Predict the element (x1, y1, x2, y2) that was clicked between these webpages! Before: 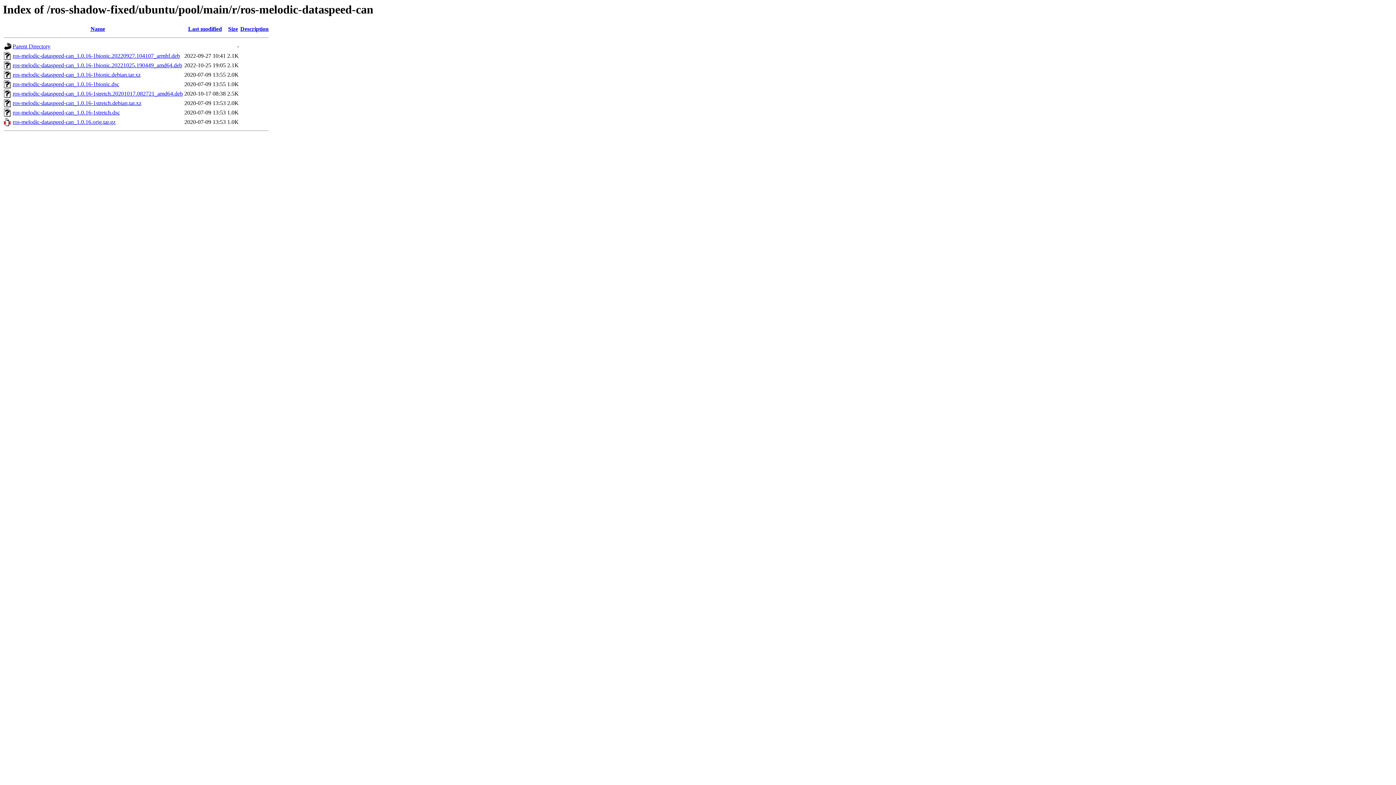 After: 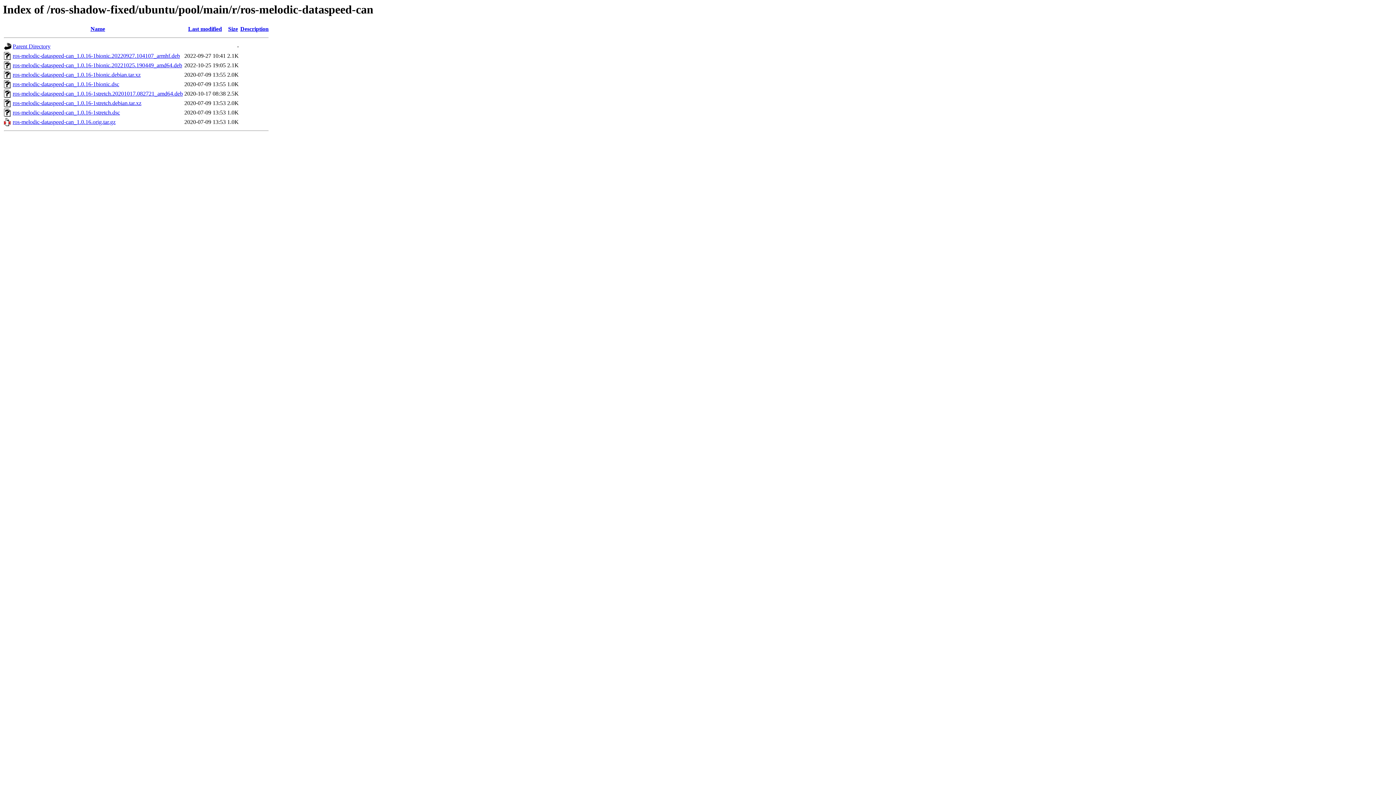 Action: label: ros-melodic-dataspeed-can_1.0.16-1stretch.20201017.082721_amd64.deb bbox: (12, 90, 182, 96)